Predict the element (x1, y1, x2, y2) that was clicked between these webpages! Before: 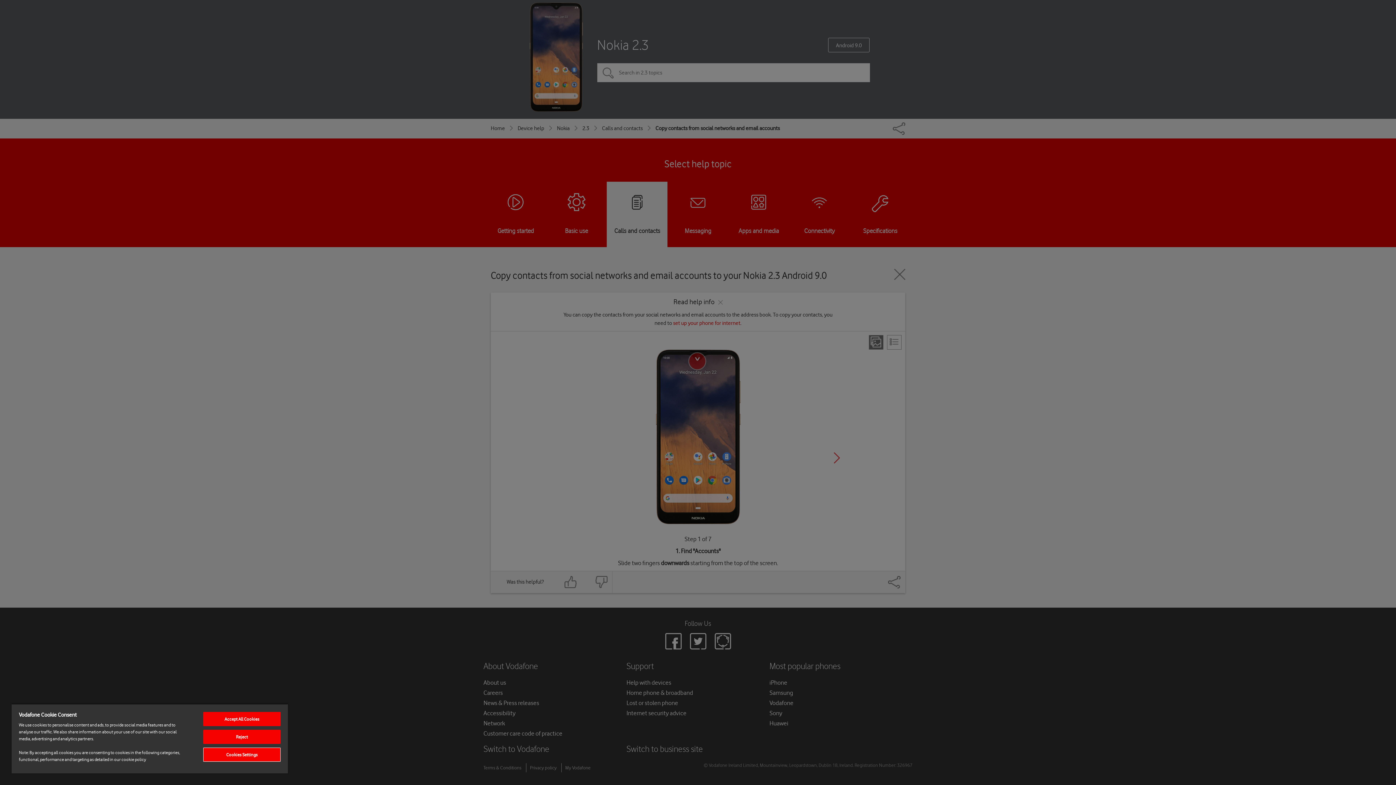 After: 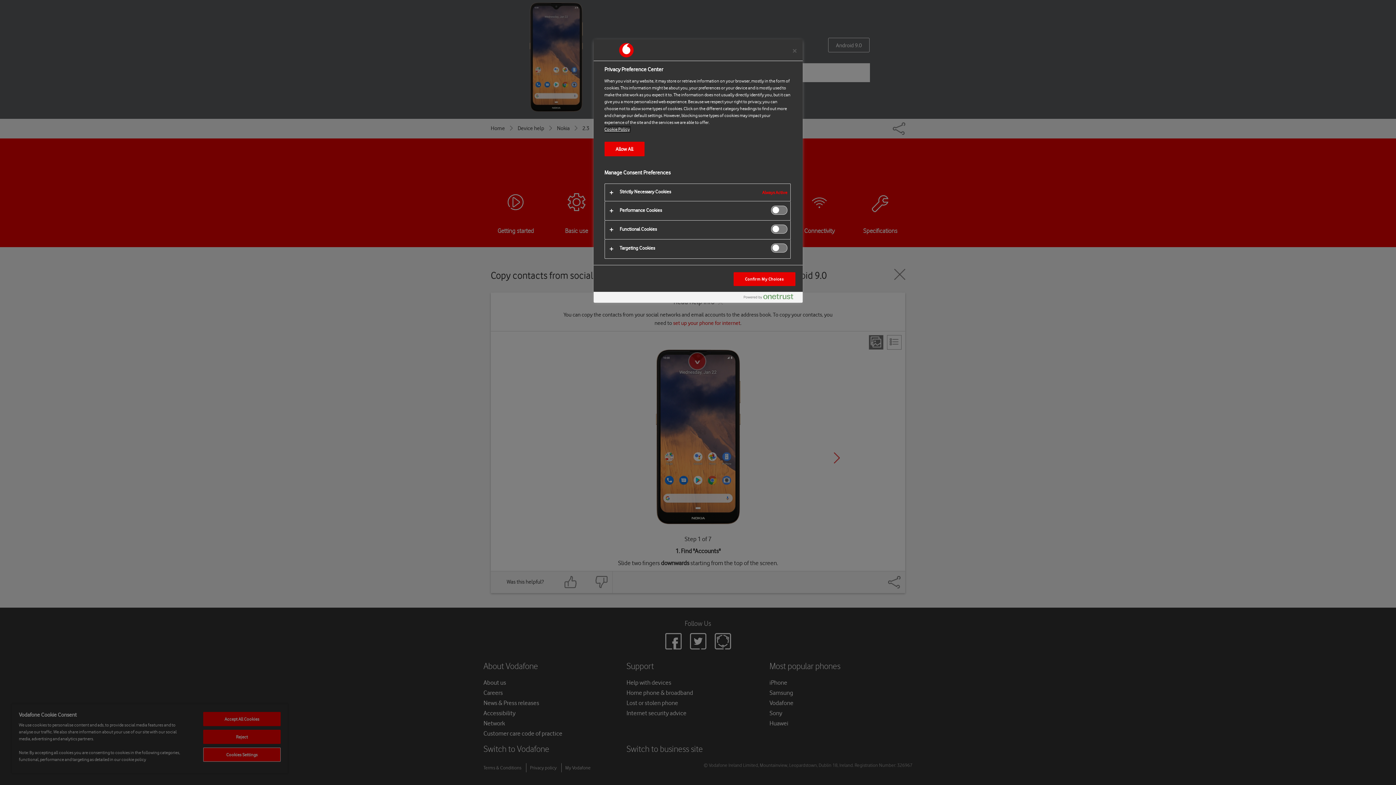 Action: label: Cookies Settings bbox: (203, 748, 280, 762)